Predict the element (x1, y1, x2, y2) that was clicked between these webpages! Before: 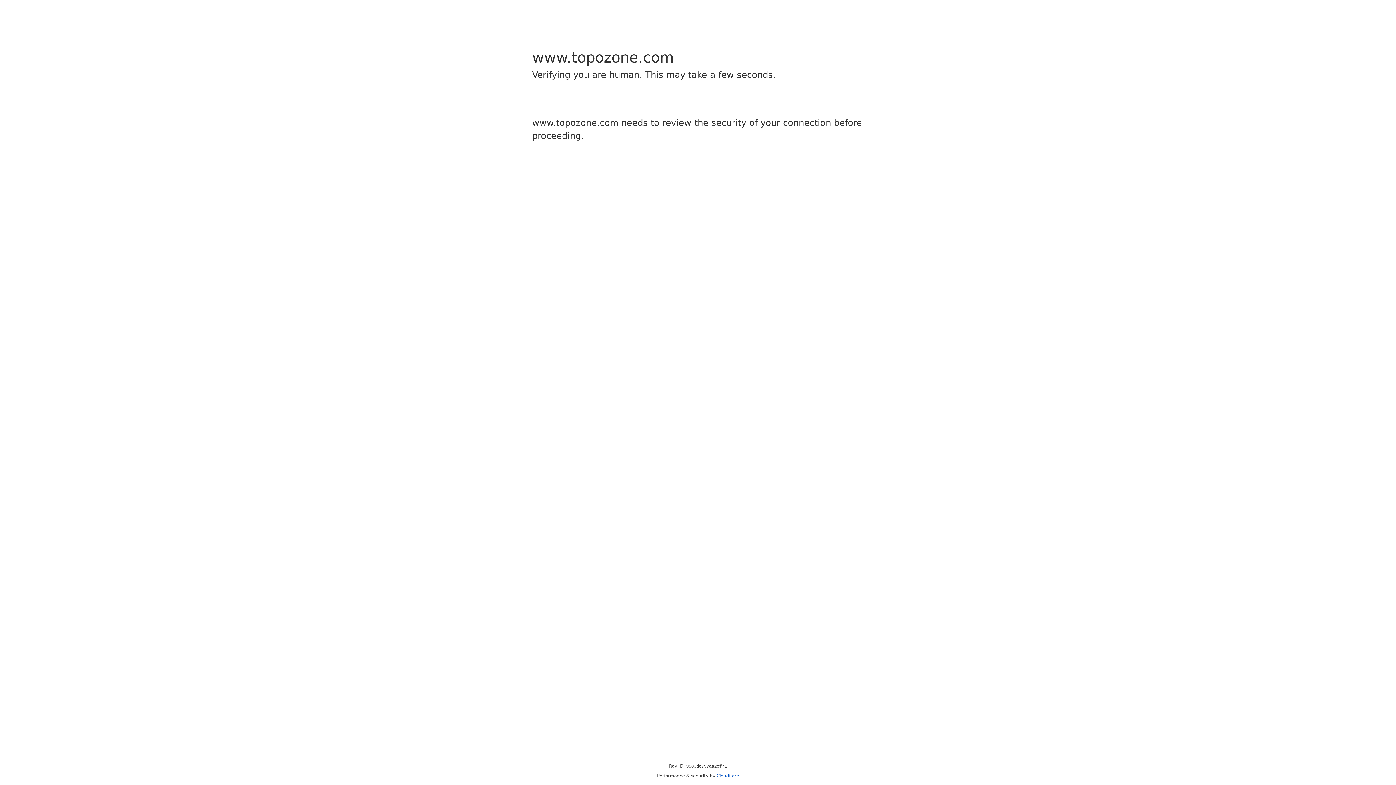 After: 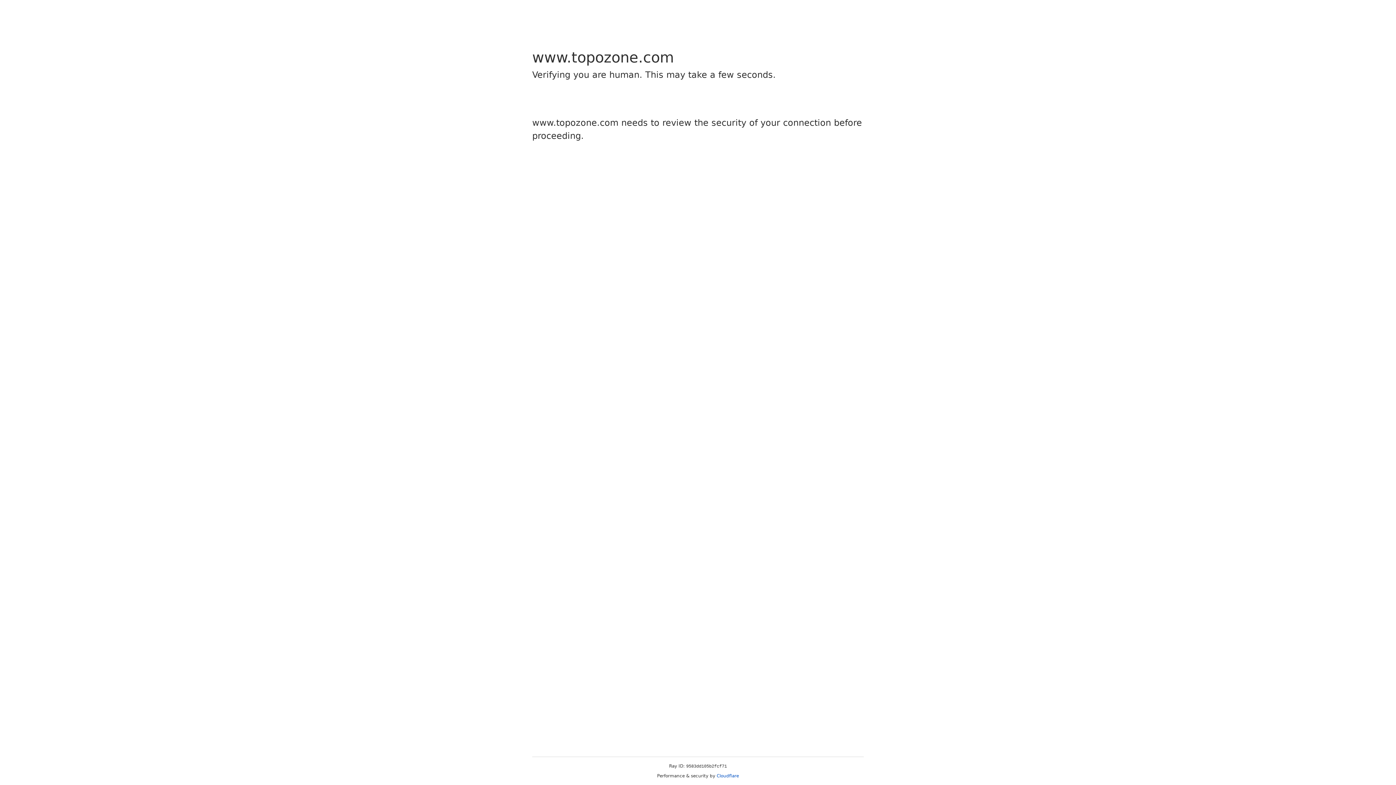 Action: bbox: (716, 773, 739, 778) label: Cloudflare